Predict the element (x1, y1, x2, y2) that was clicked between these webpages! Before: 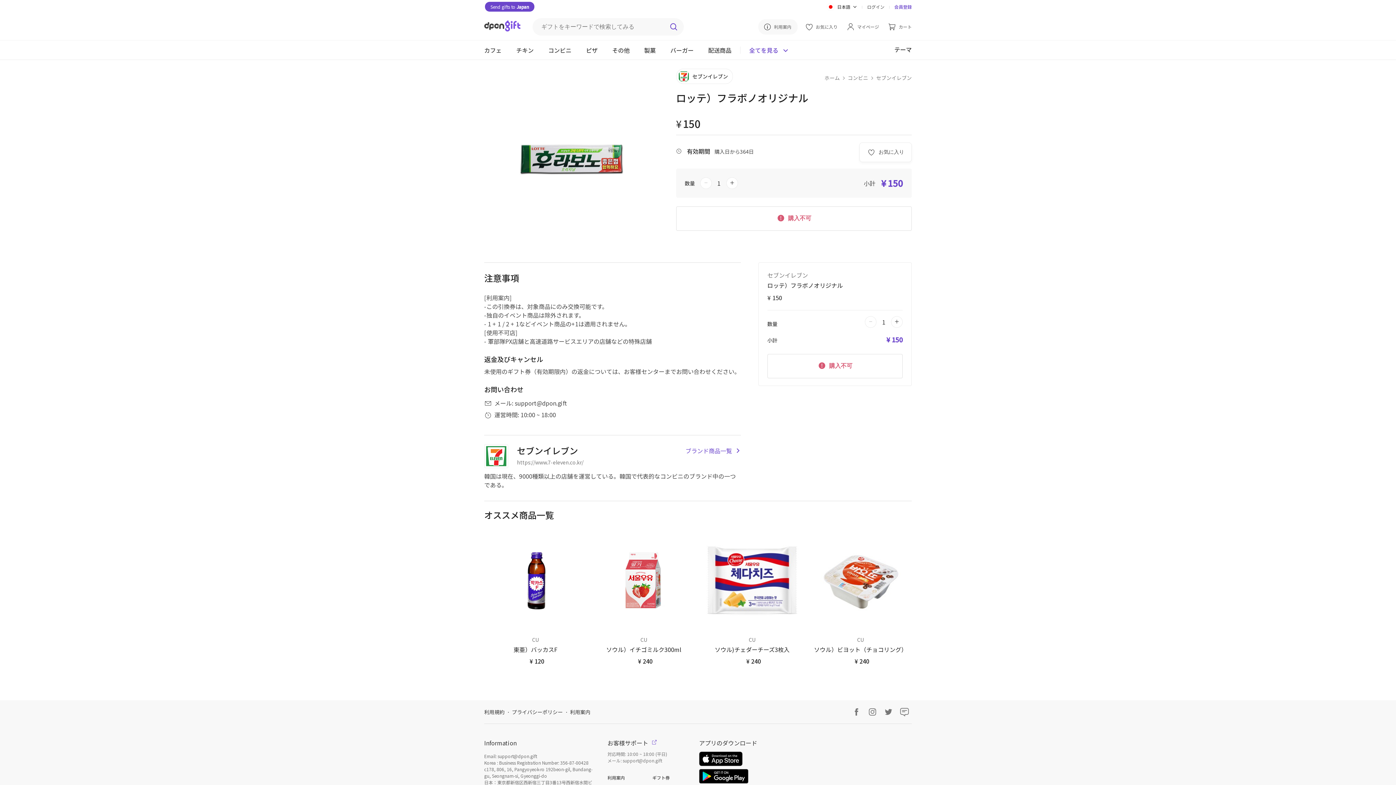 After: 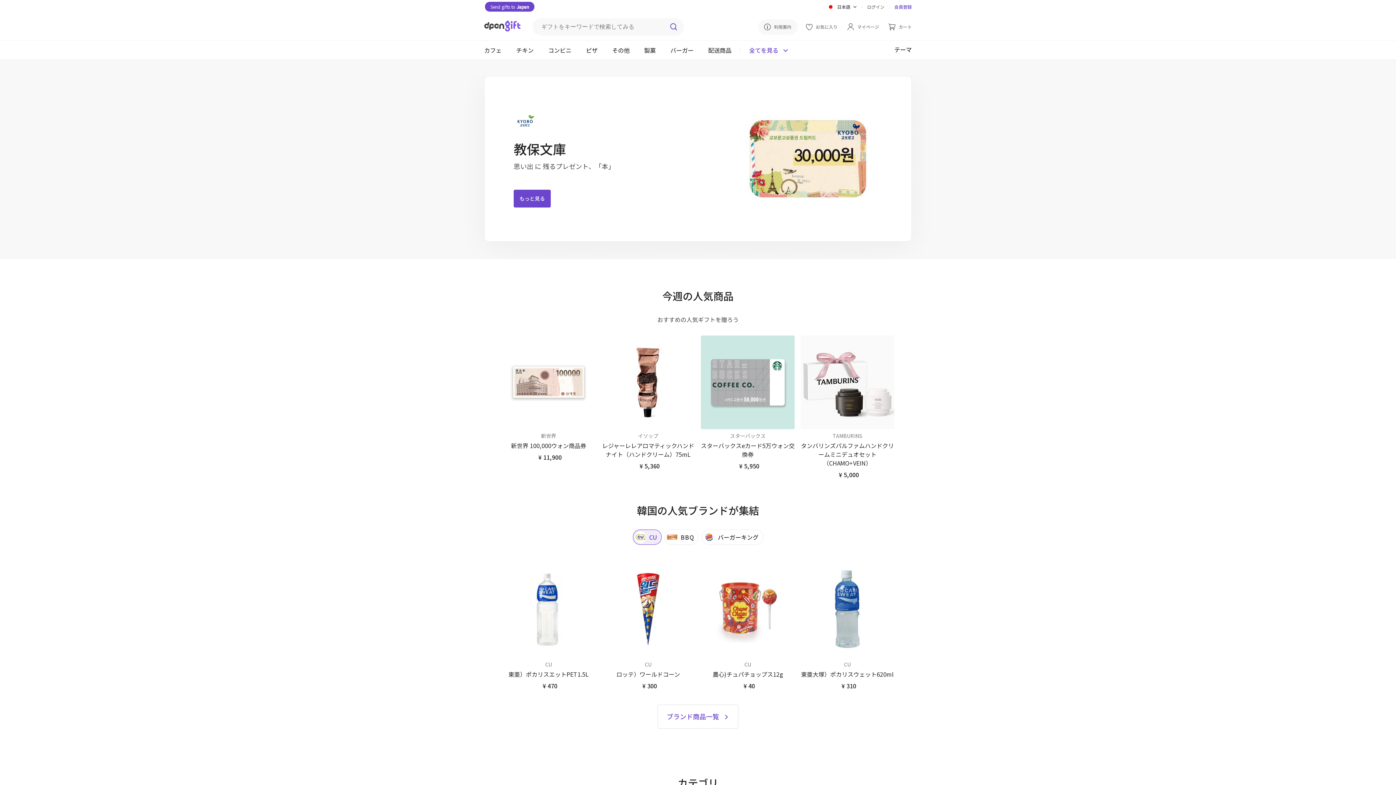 Action: bbox: (484, 20, 521, 33)